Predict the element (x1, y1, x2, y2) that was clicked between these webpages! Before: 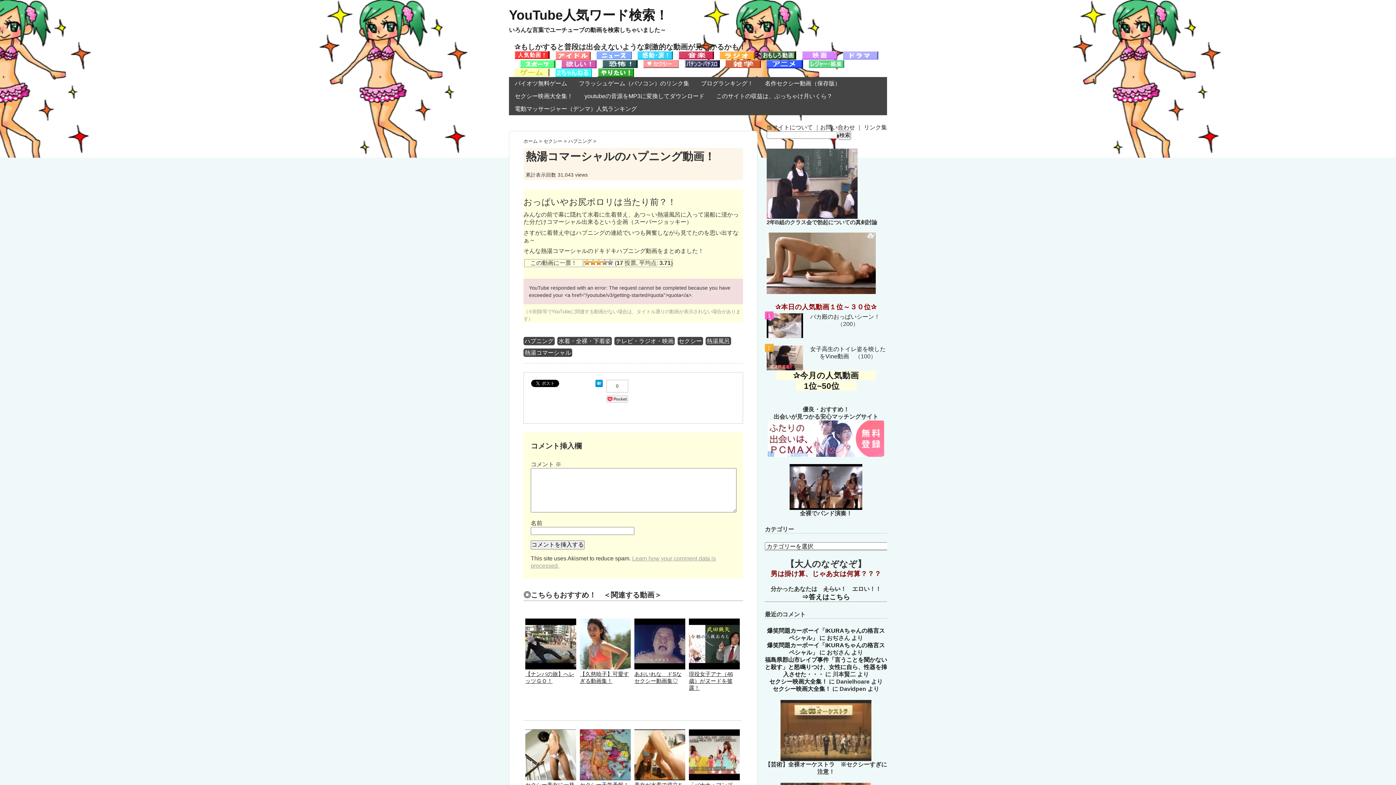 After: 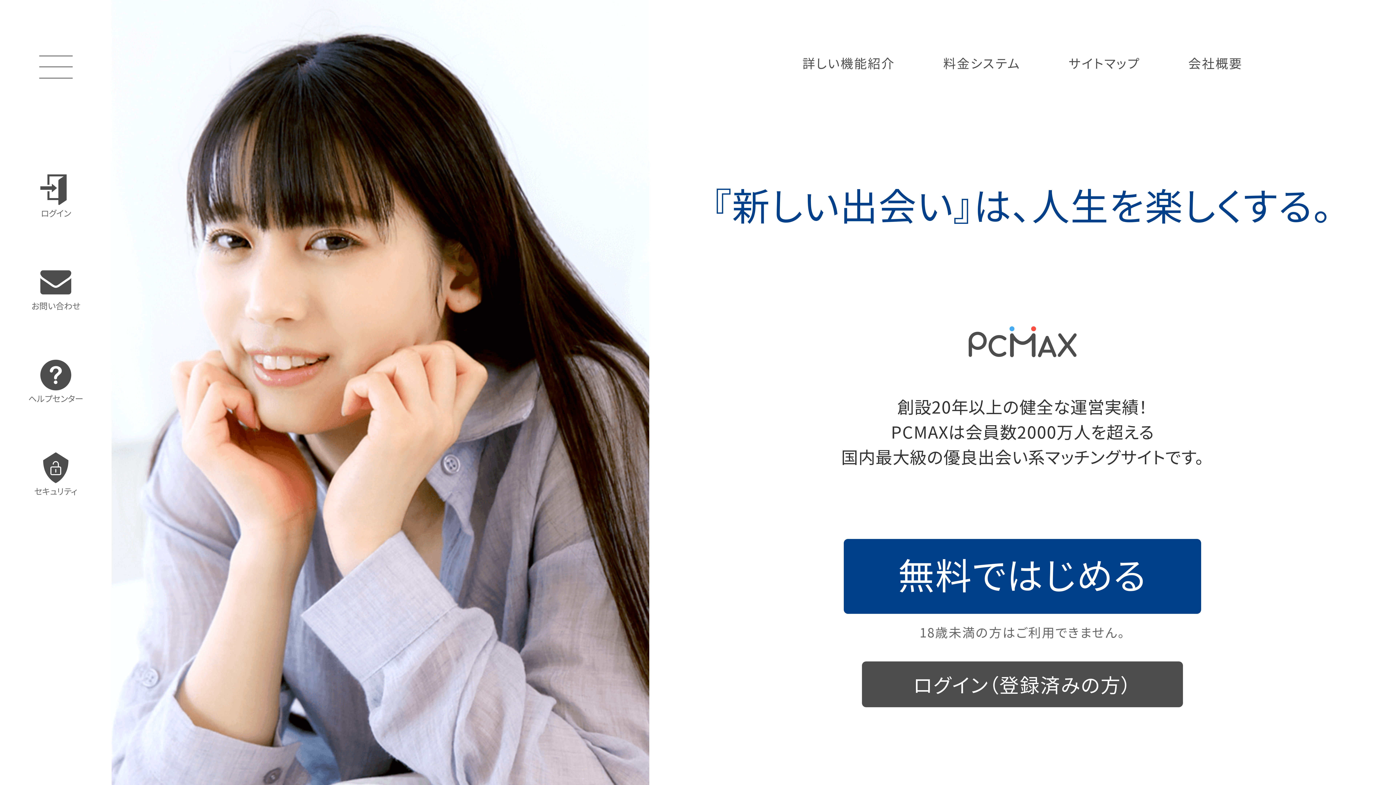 Action: bbox: (768, 420, 884, 427)